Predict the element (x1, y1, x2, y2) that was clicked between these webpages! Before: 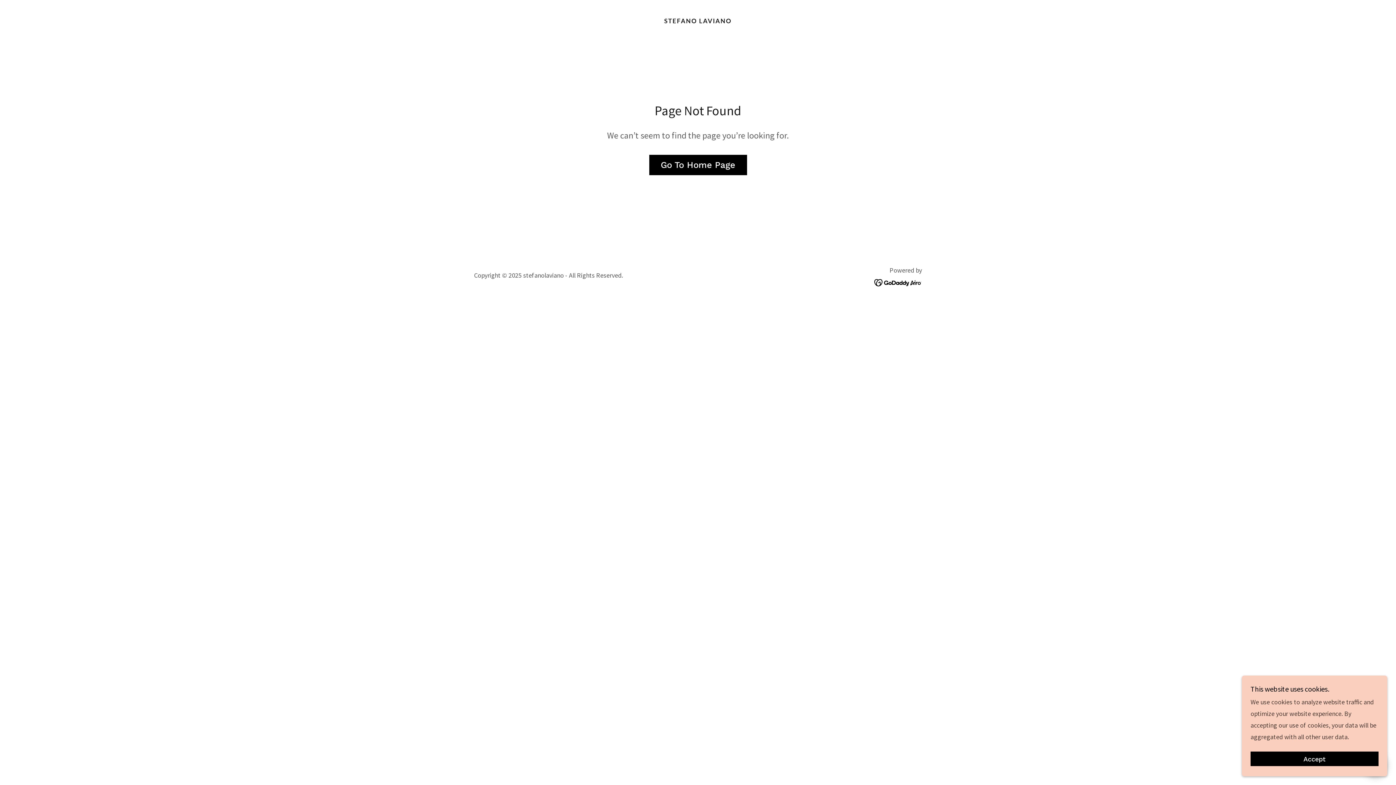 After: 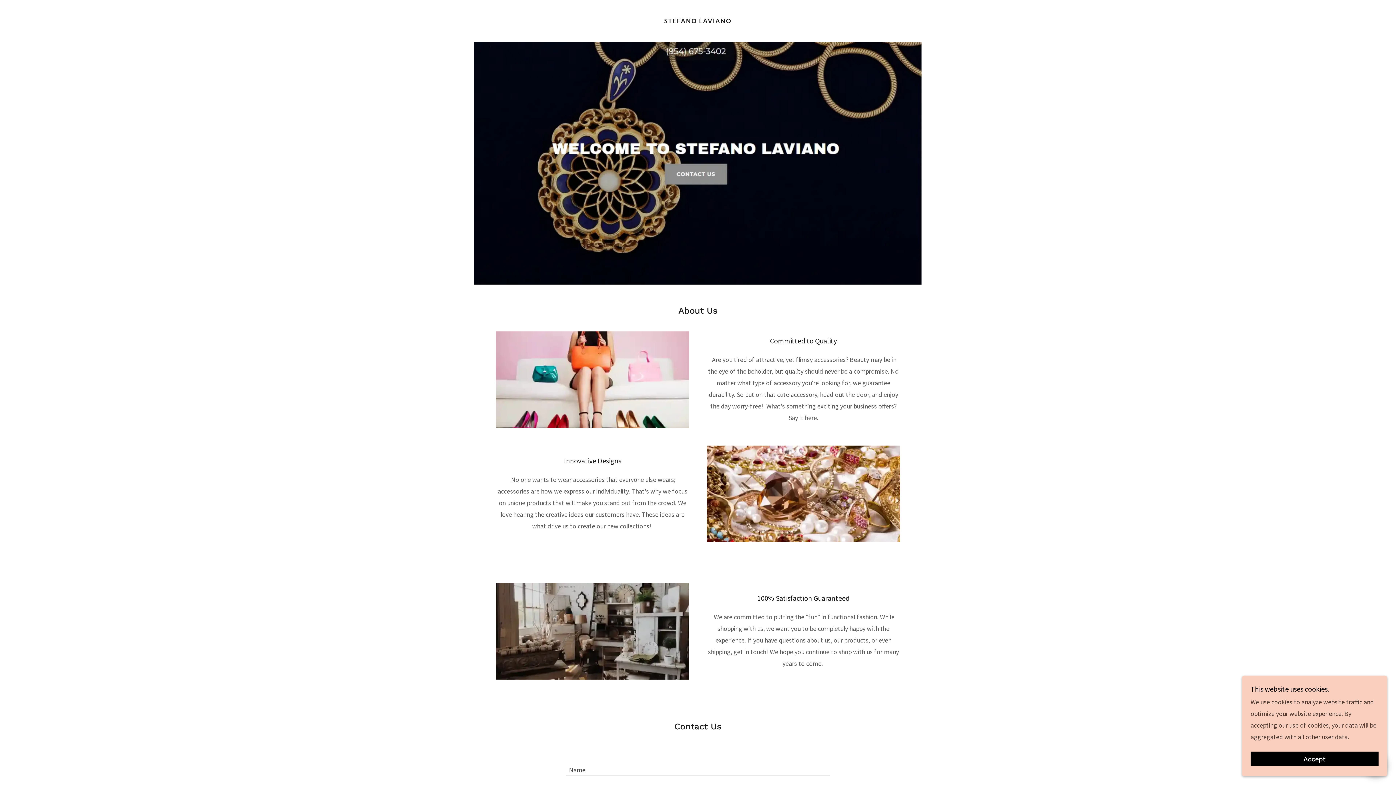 Action: label: Go To Home Page bbox: (649, 154, 747, 175)